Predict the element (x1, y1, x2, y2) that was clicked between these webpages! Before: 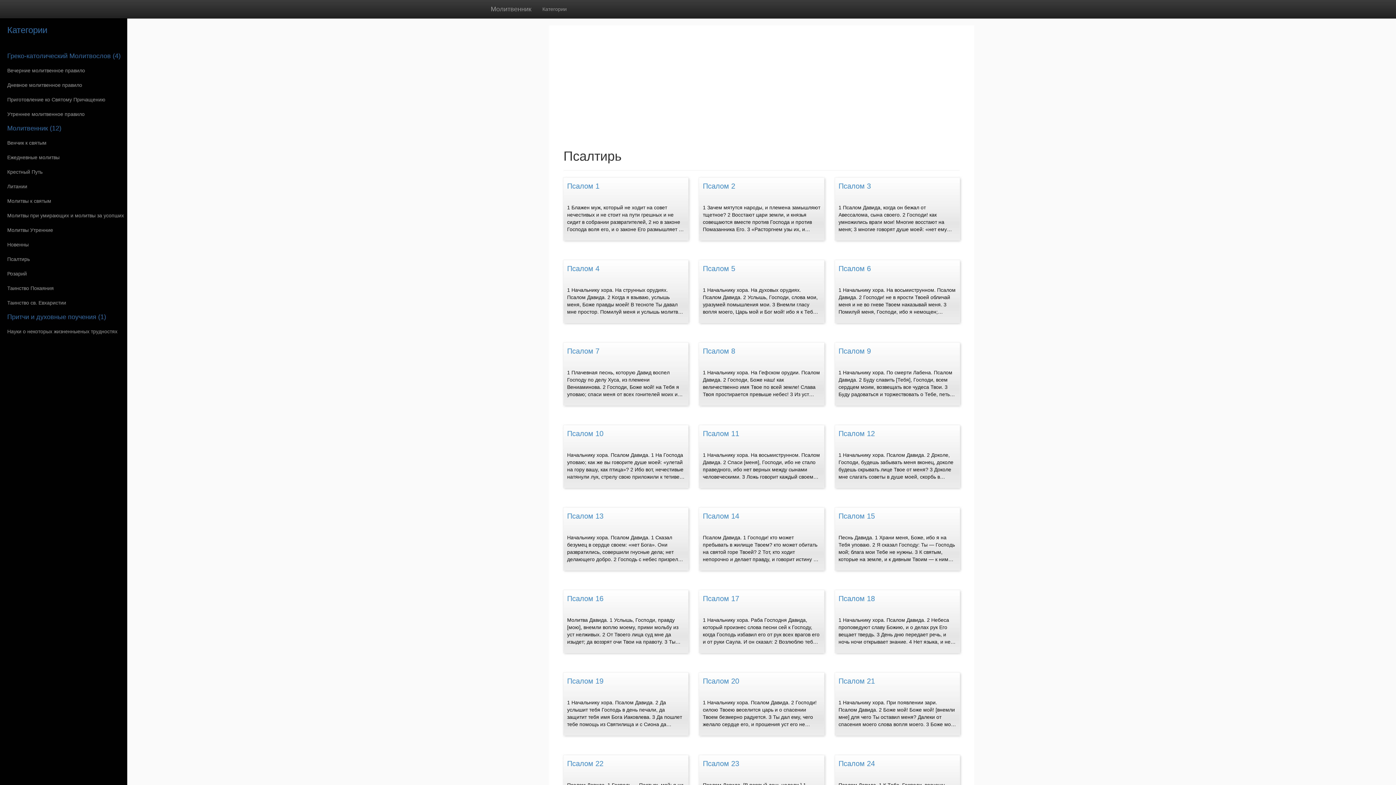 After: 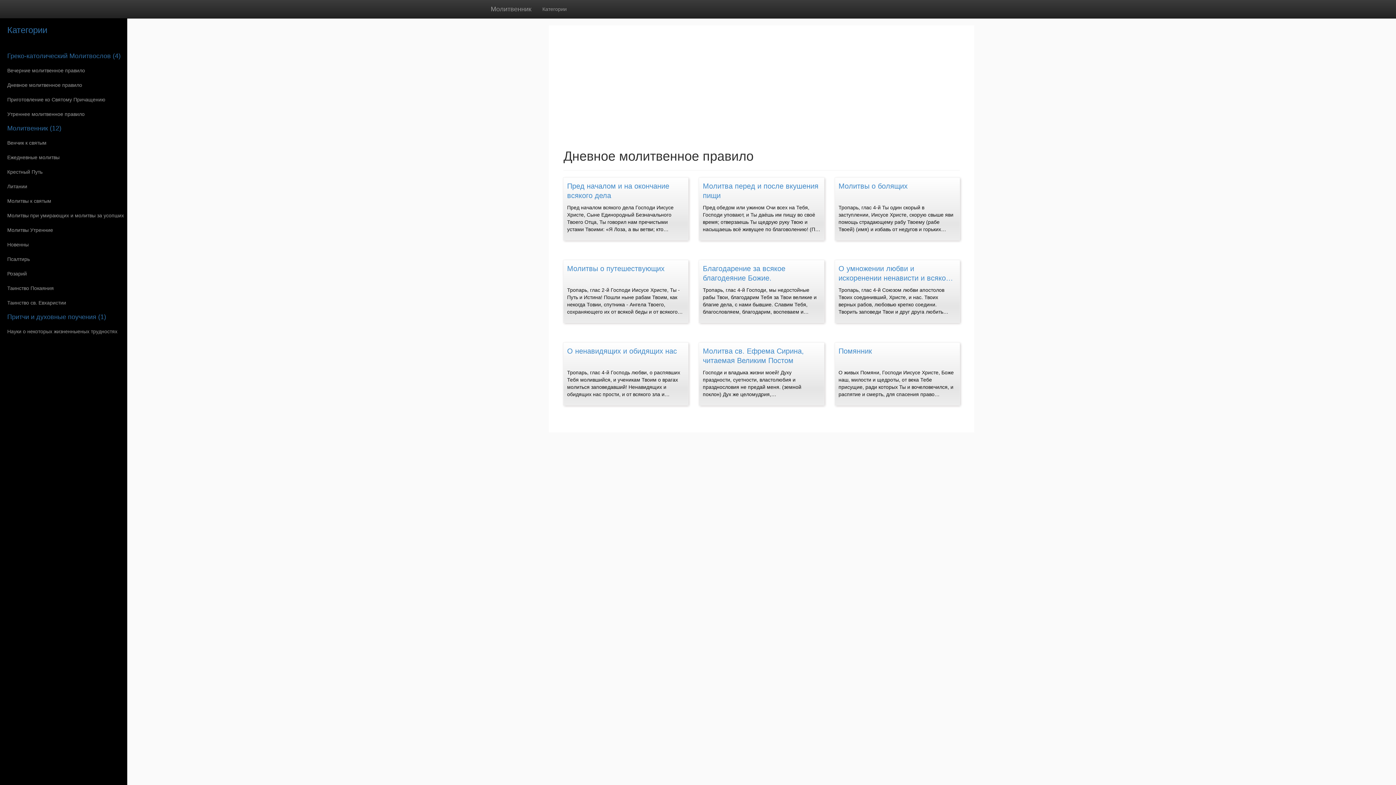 Action: bbox: (0, 77, 127, 92) label: Дневное молитвенное правило